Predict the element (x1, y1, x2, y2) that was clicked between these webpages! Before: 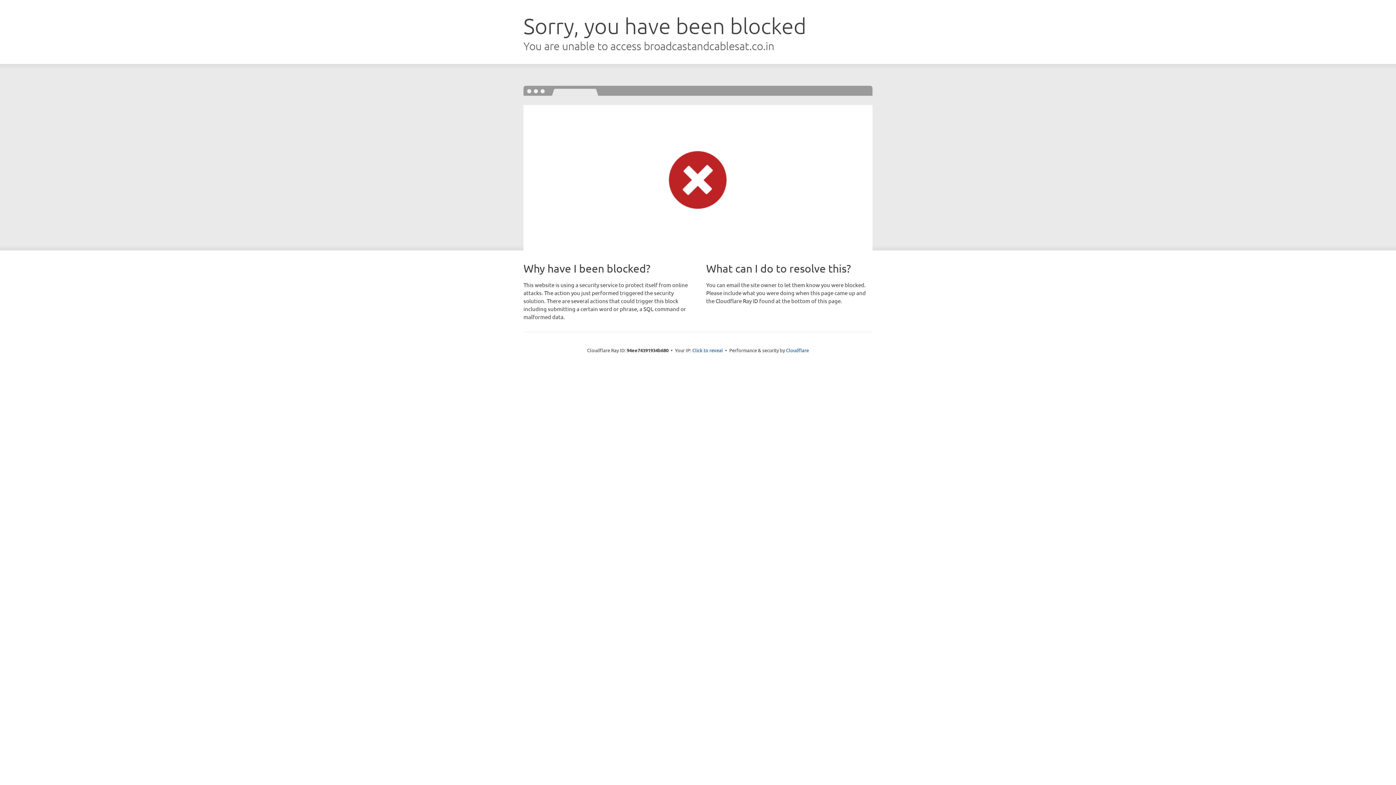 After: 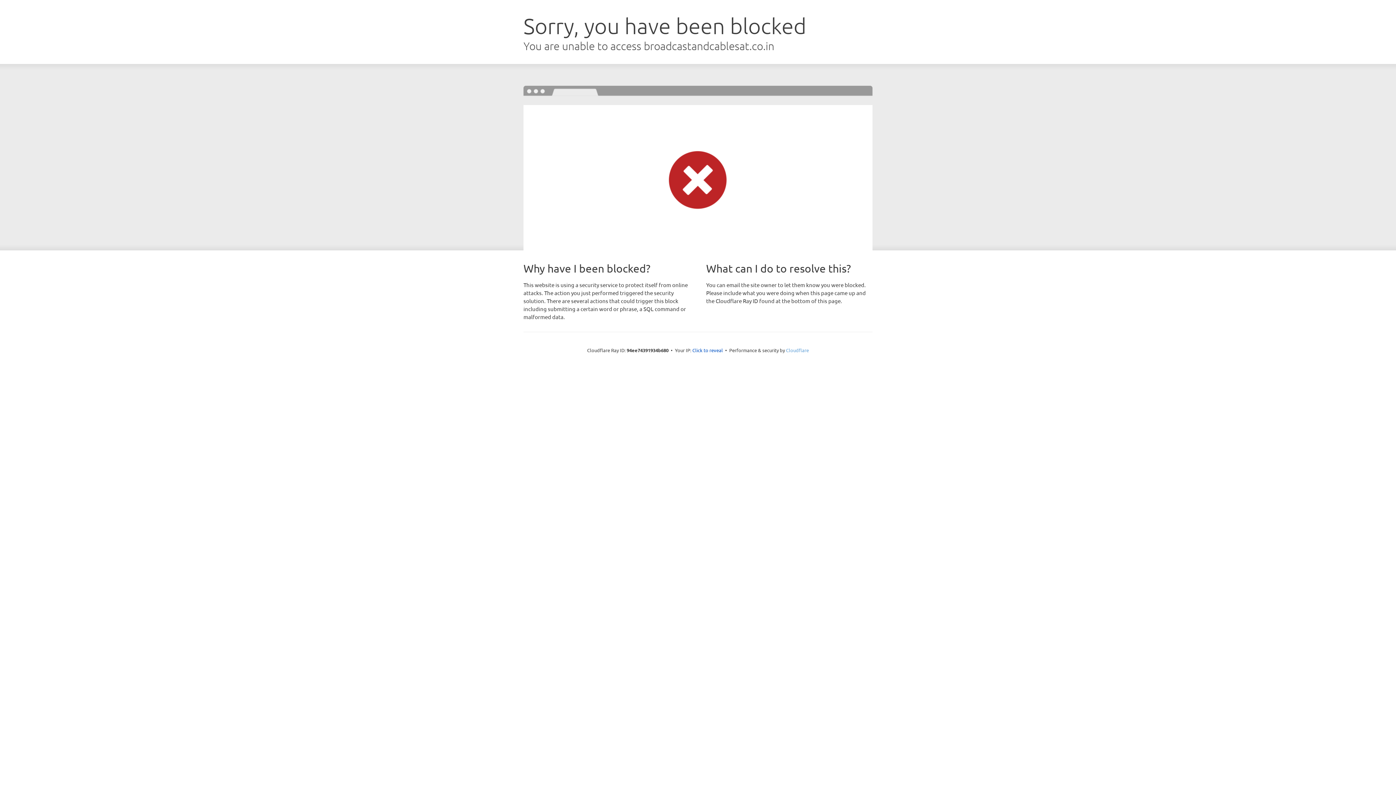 Action: label: Cloudflare bbox: (786, 347, 809, 353)